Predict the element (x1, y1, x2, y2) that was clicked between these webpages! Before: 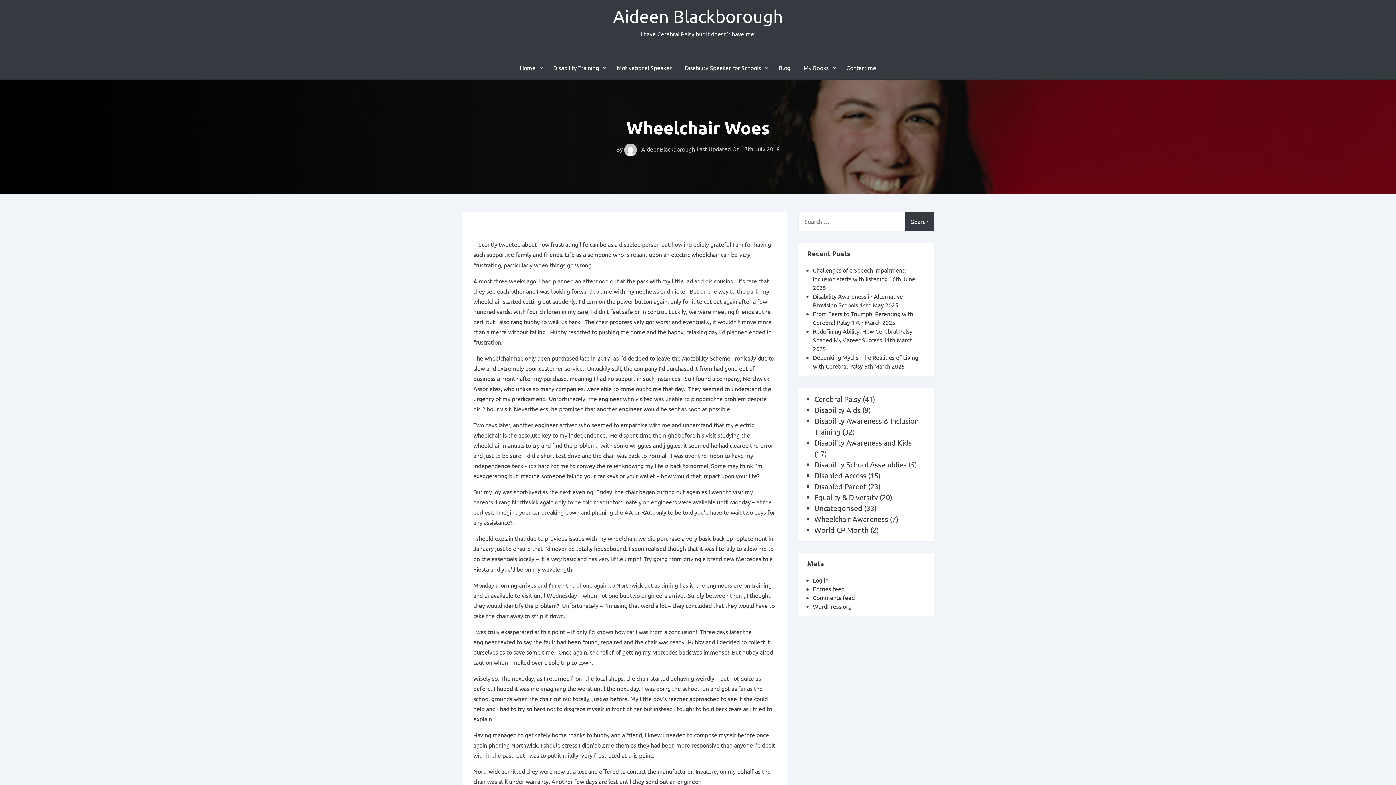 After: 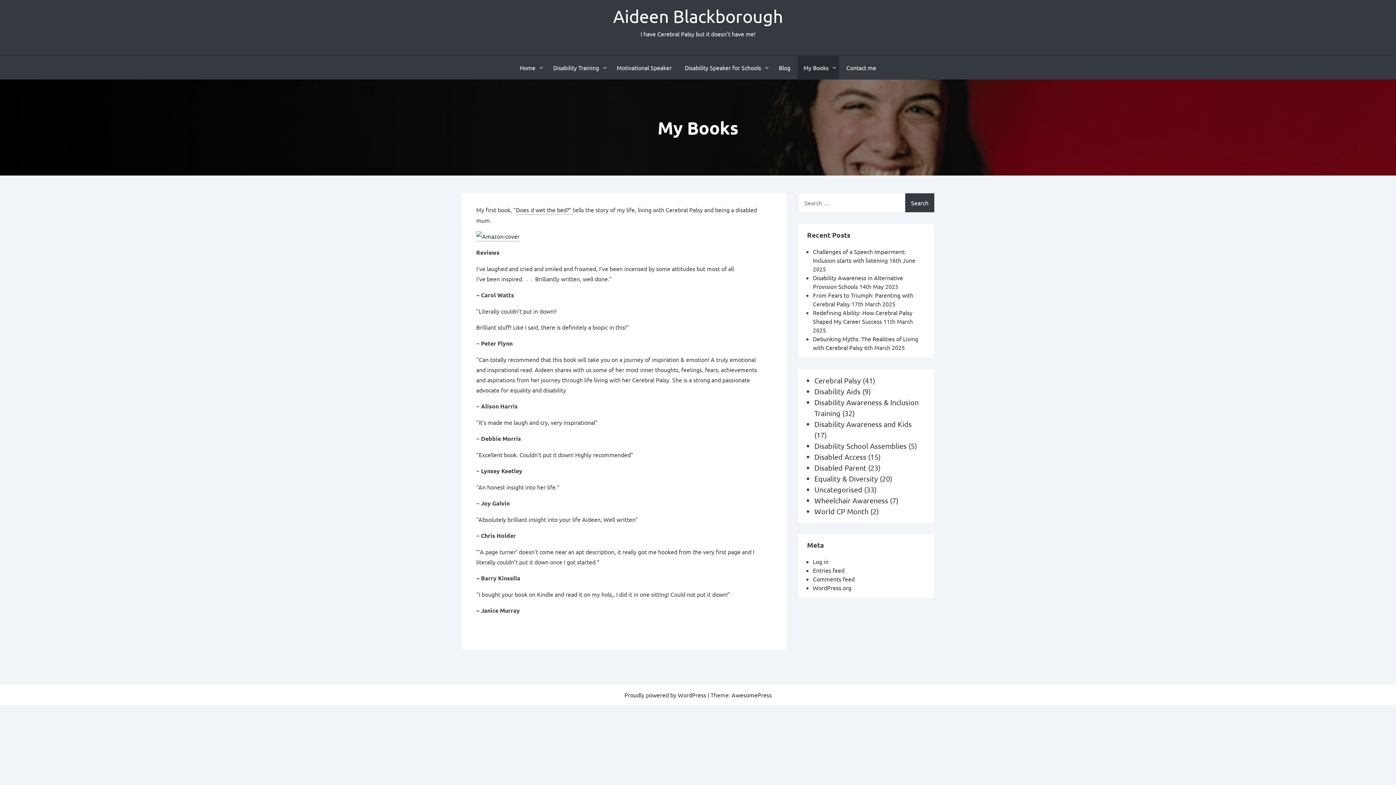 Action: bbox: (797, 56, 839, 79) label: My Books